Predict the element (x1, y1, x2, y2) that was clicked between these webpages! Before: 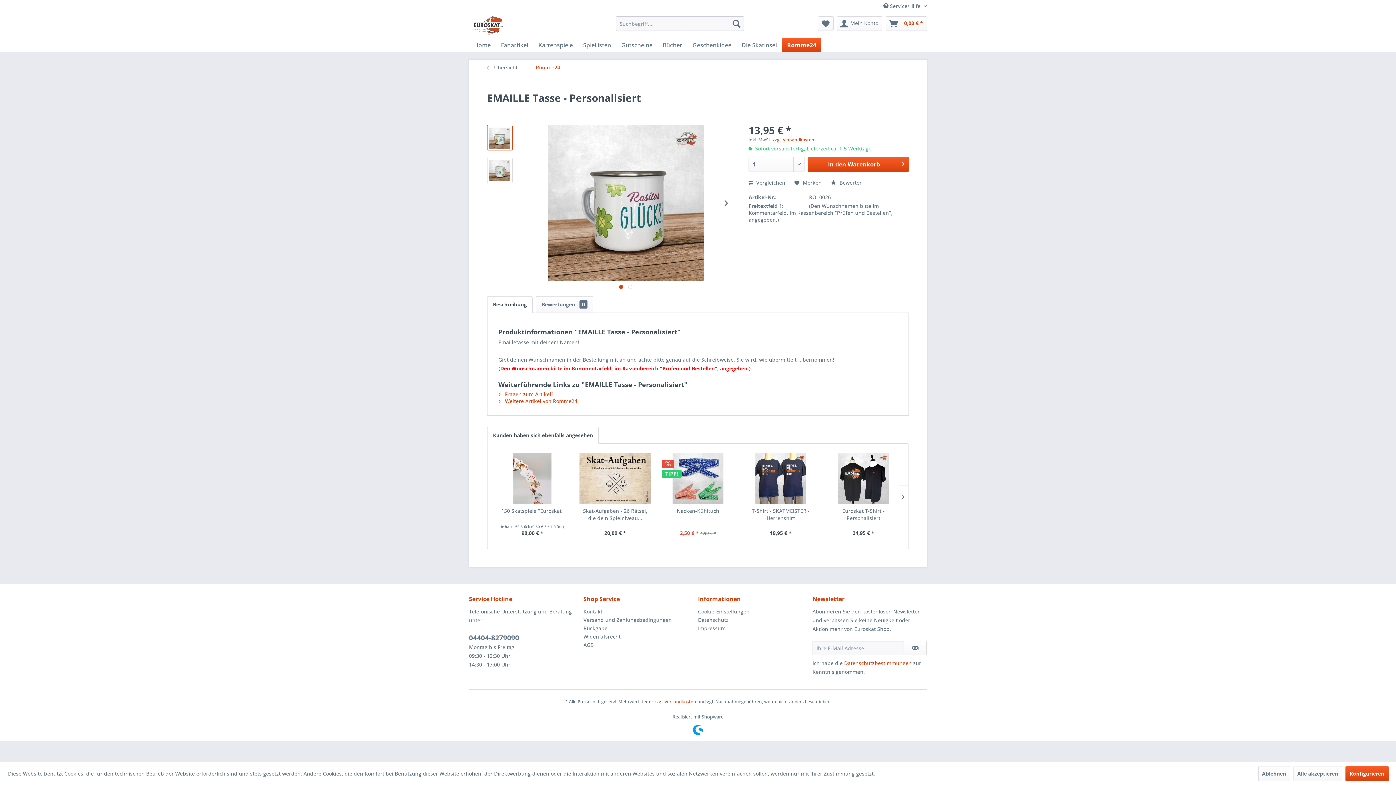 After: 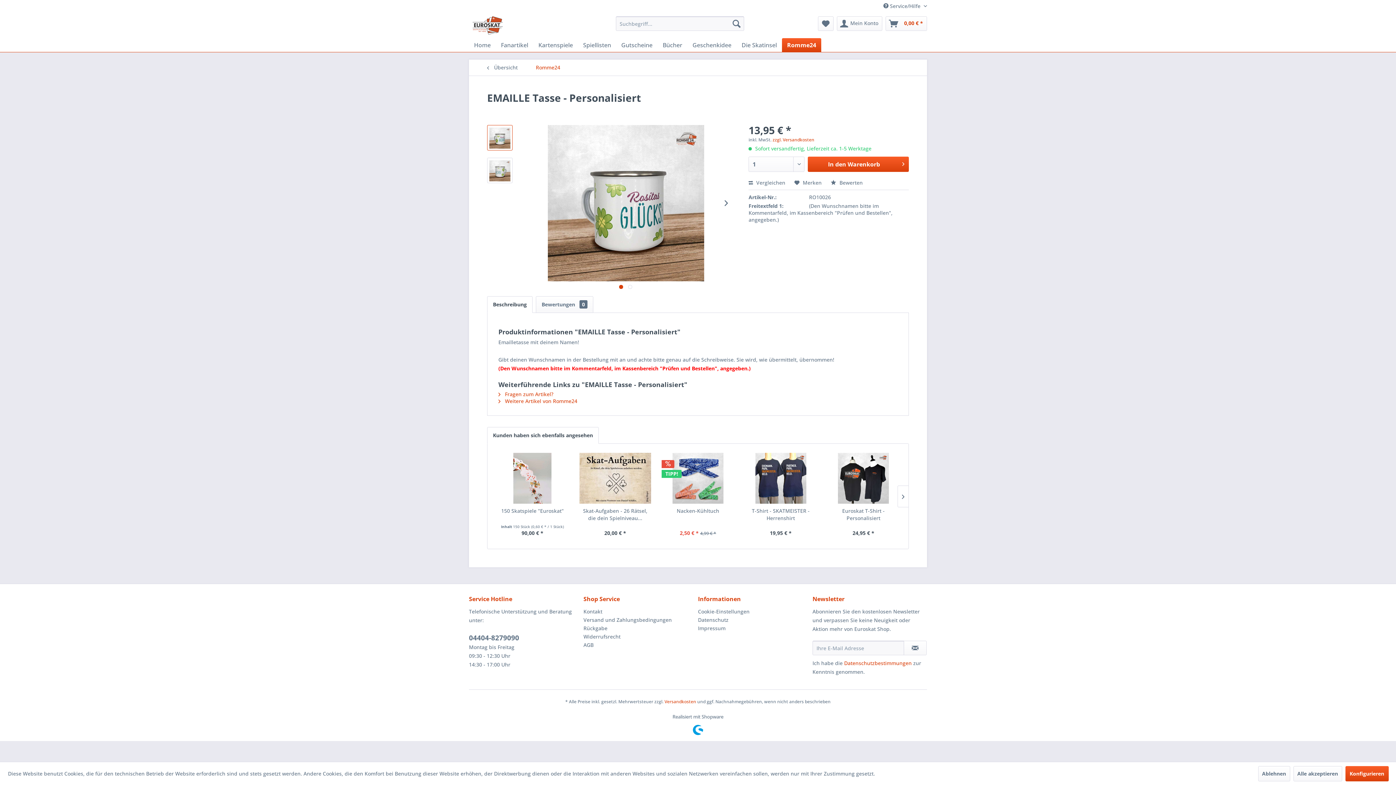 Action: bbox: (844, 660, 912, 666) label: Datenschutzbestimmungen